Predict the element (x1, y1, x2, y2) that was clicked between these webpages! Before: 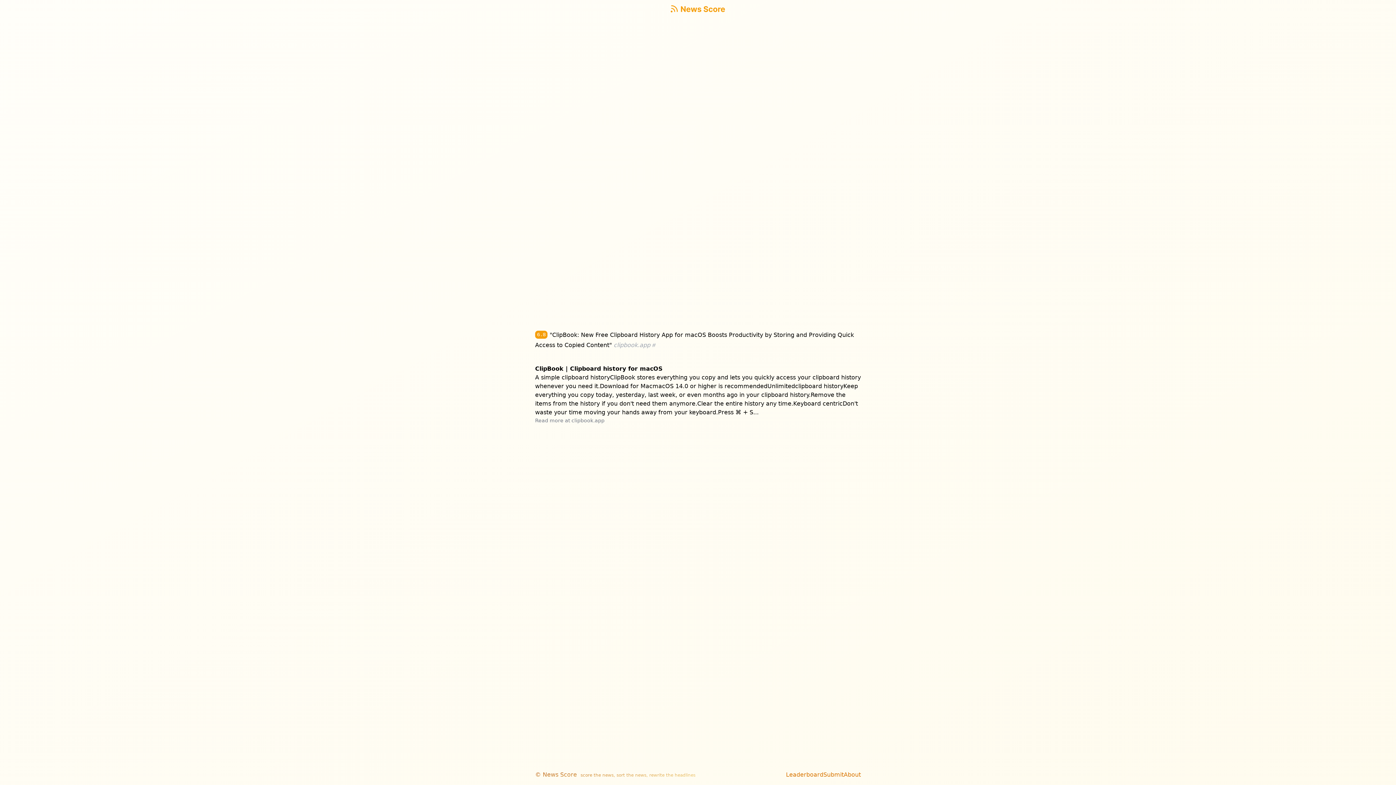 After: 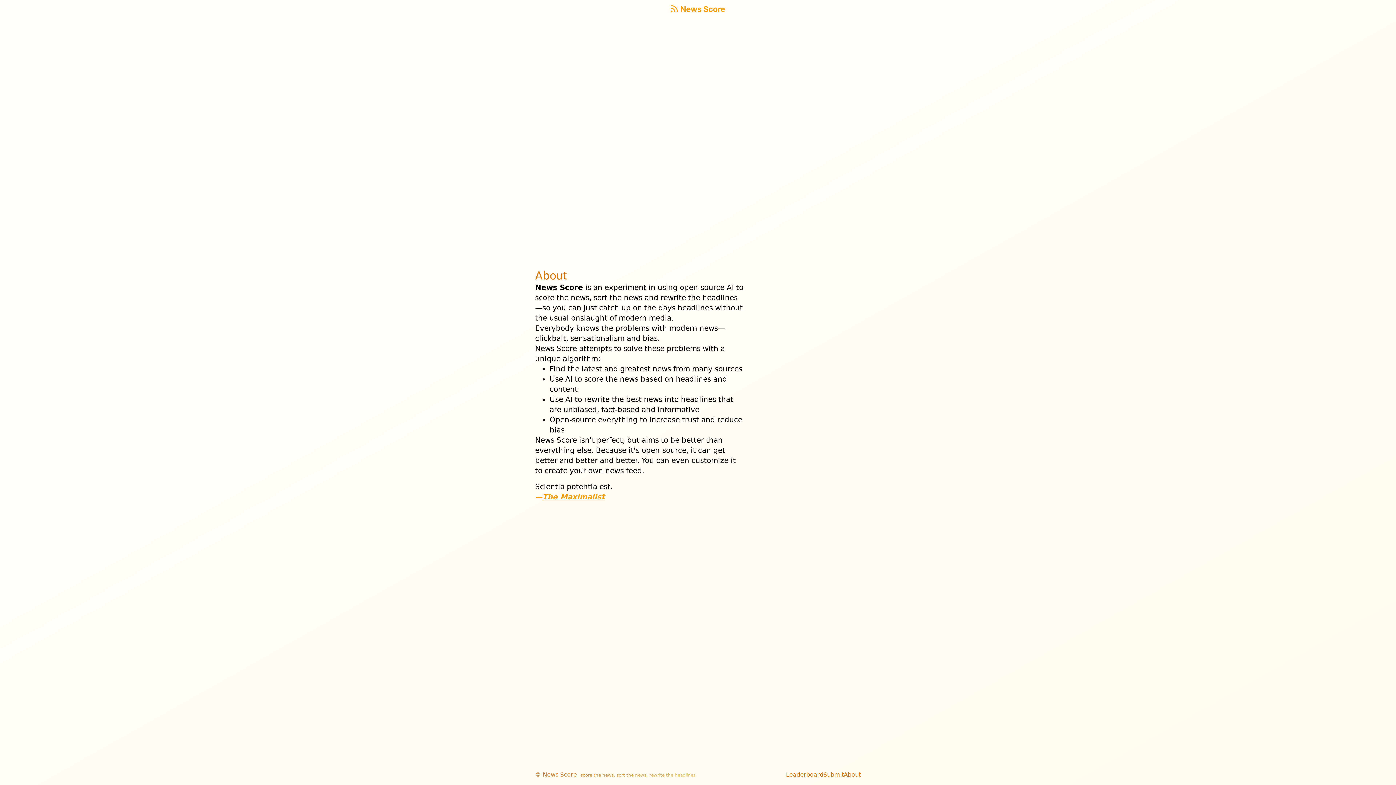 Action: label: About bbox: (844, 767, 861, 782)